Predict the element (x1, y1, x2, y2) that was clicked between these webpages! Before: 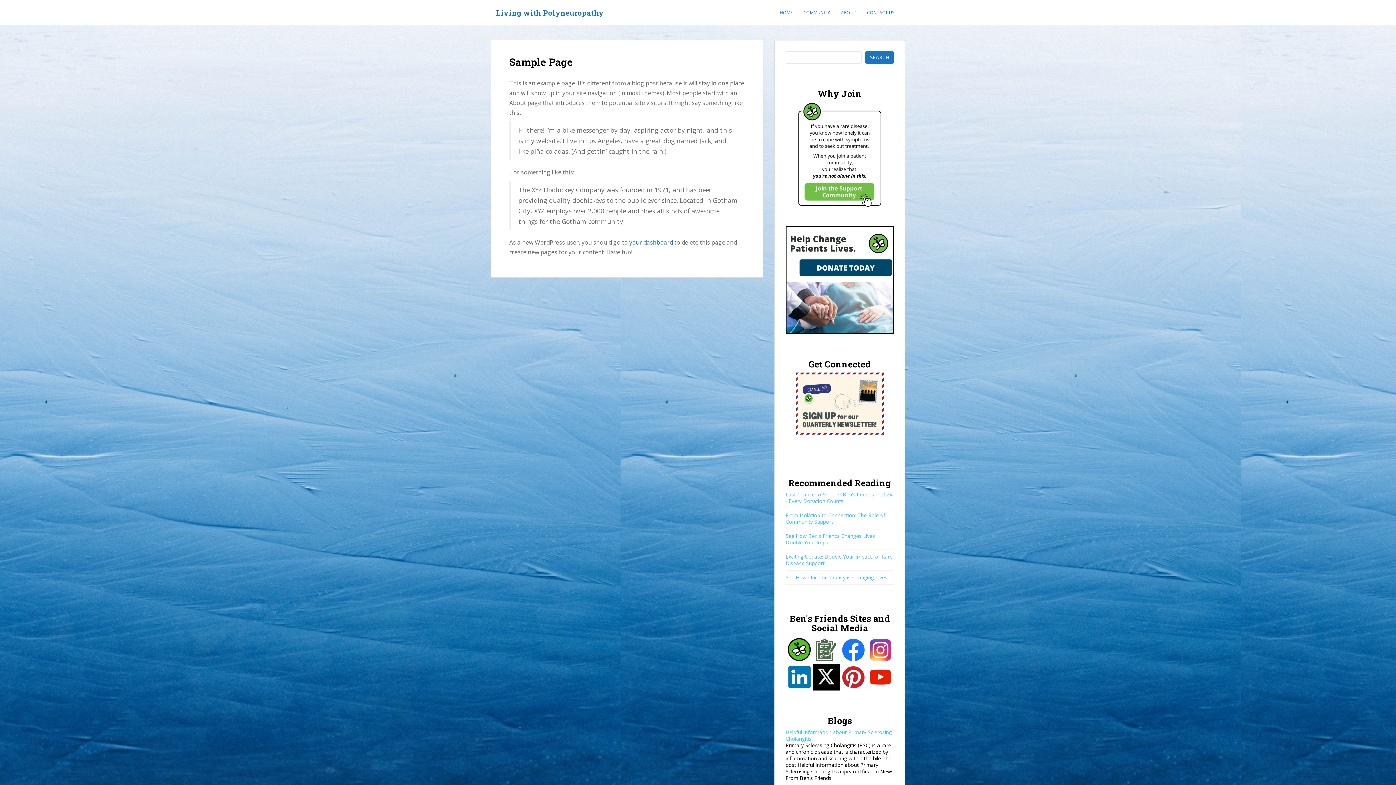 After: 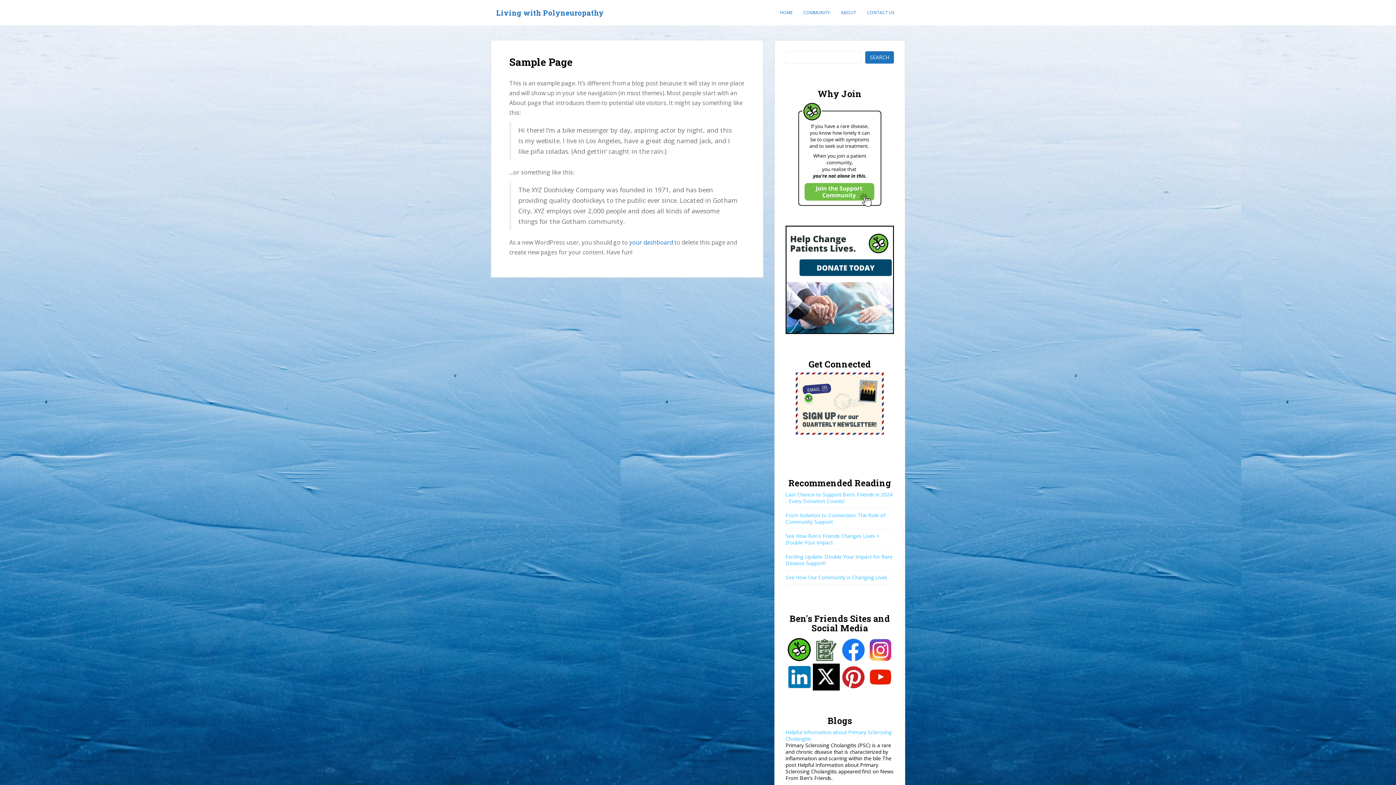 Action: bbox: (867, 636, 894, 663)